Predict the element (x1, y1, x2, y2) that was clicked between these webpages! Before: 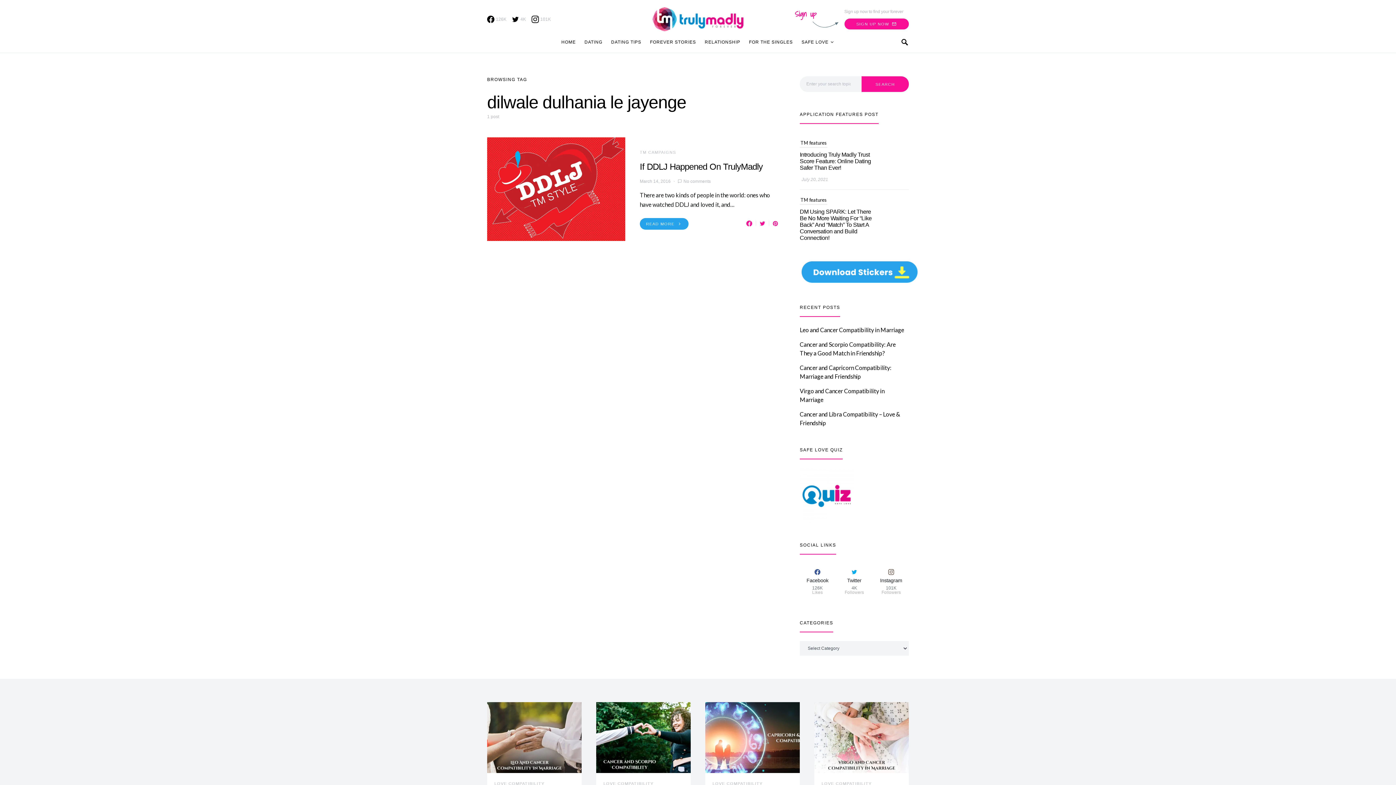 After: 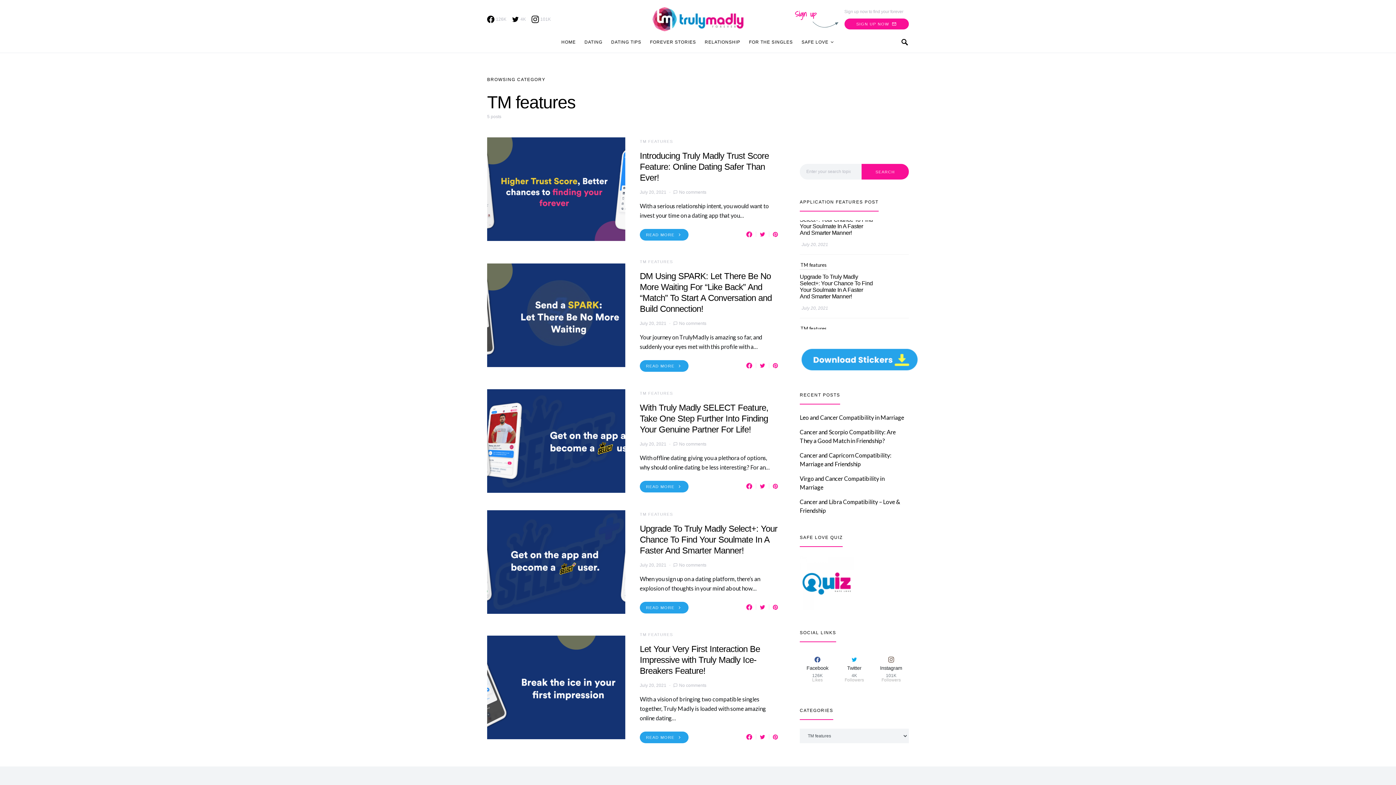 Action: bbox: (800, 196, 827, 205) label: TM features